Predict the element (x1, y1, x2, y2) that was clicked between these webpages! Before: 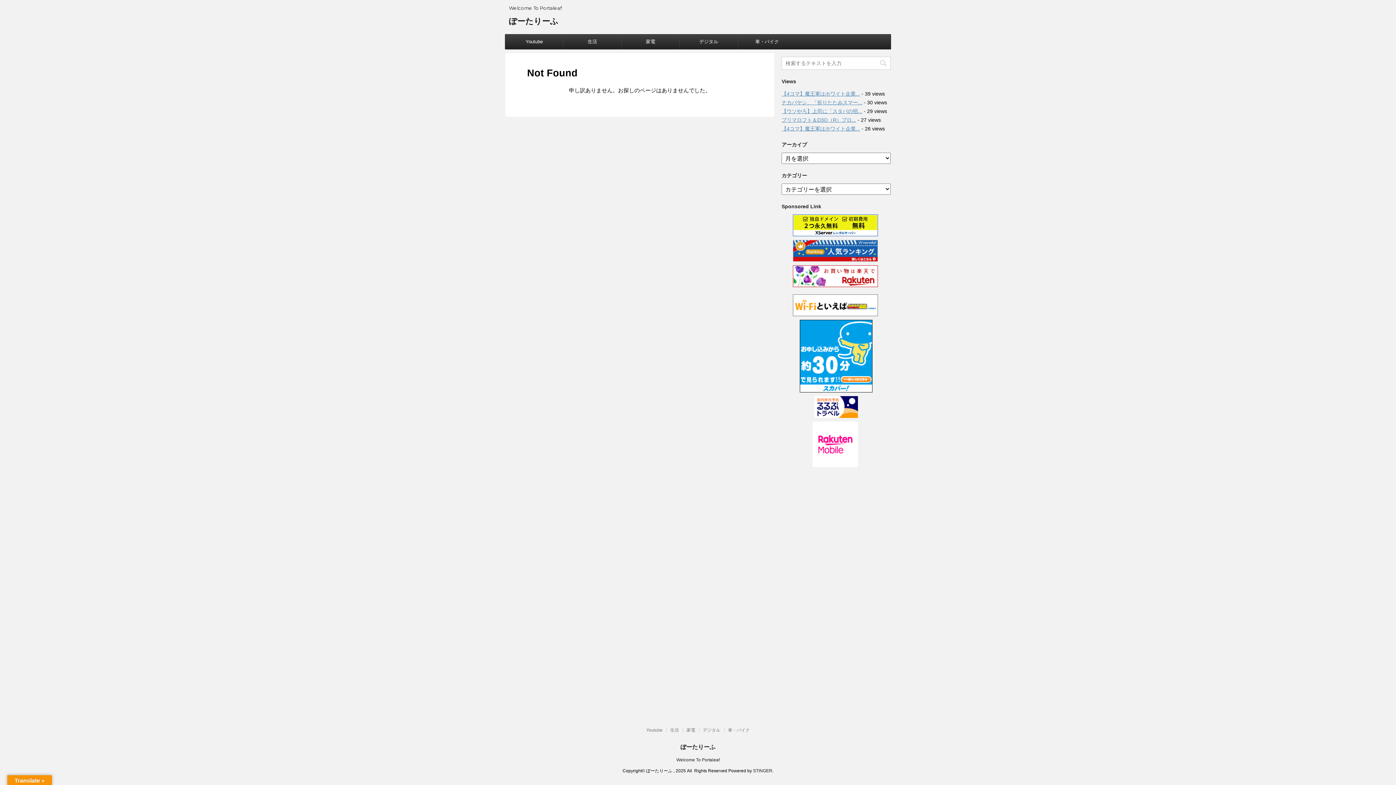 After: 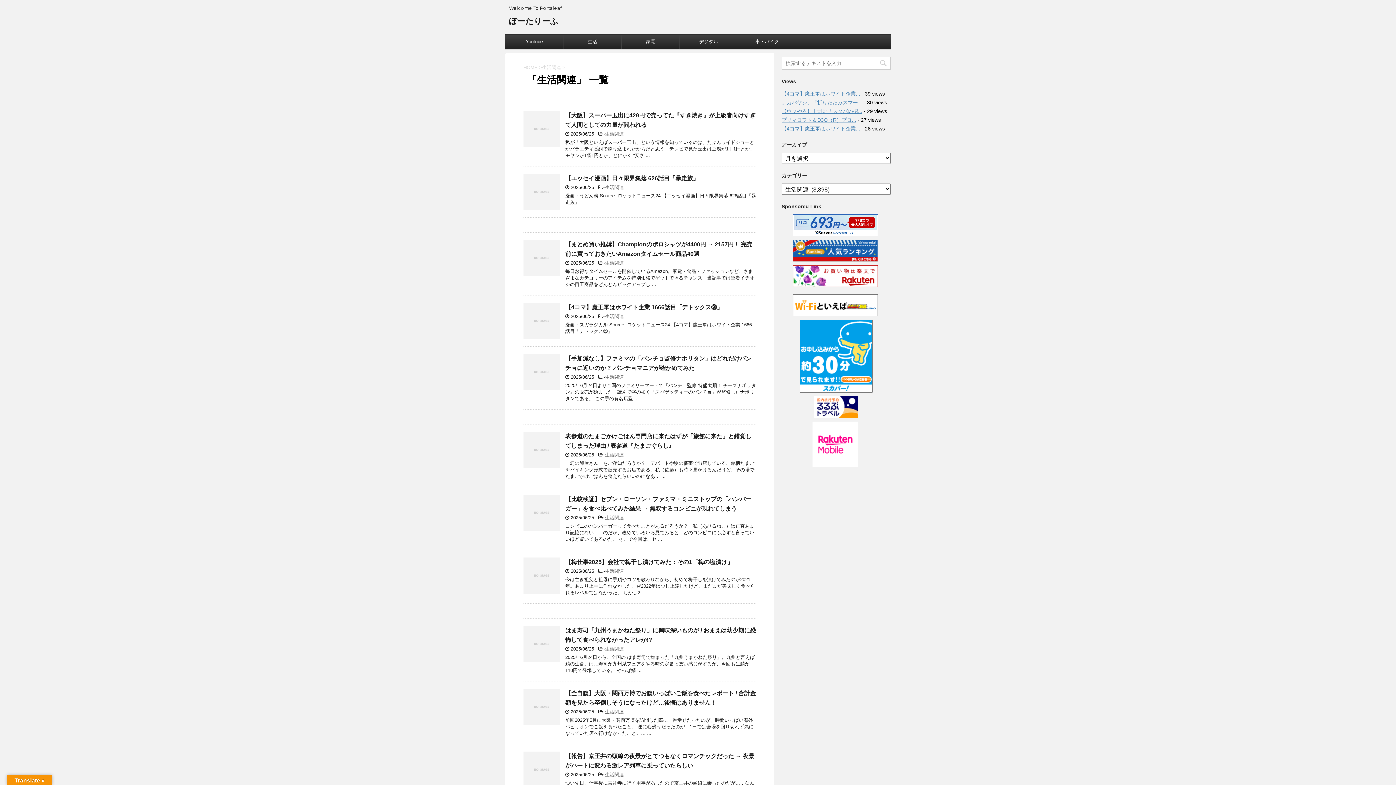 Action: label: 生活 bbox: (670, 728, 679, 733)